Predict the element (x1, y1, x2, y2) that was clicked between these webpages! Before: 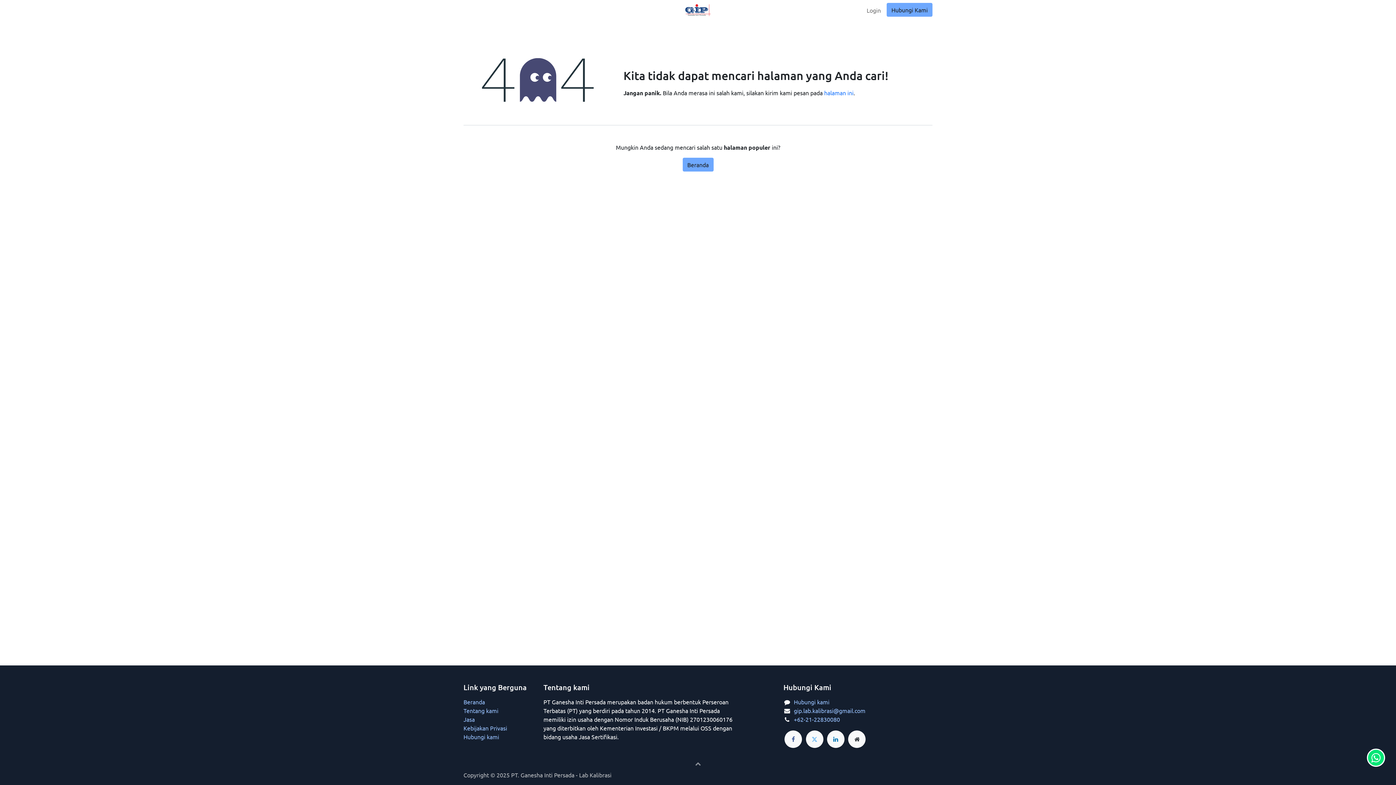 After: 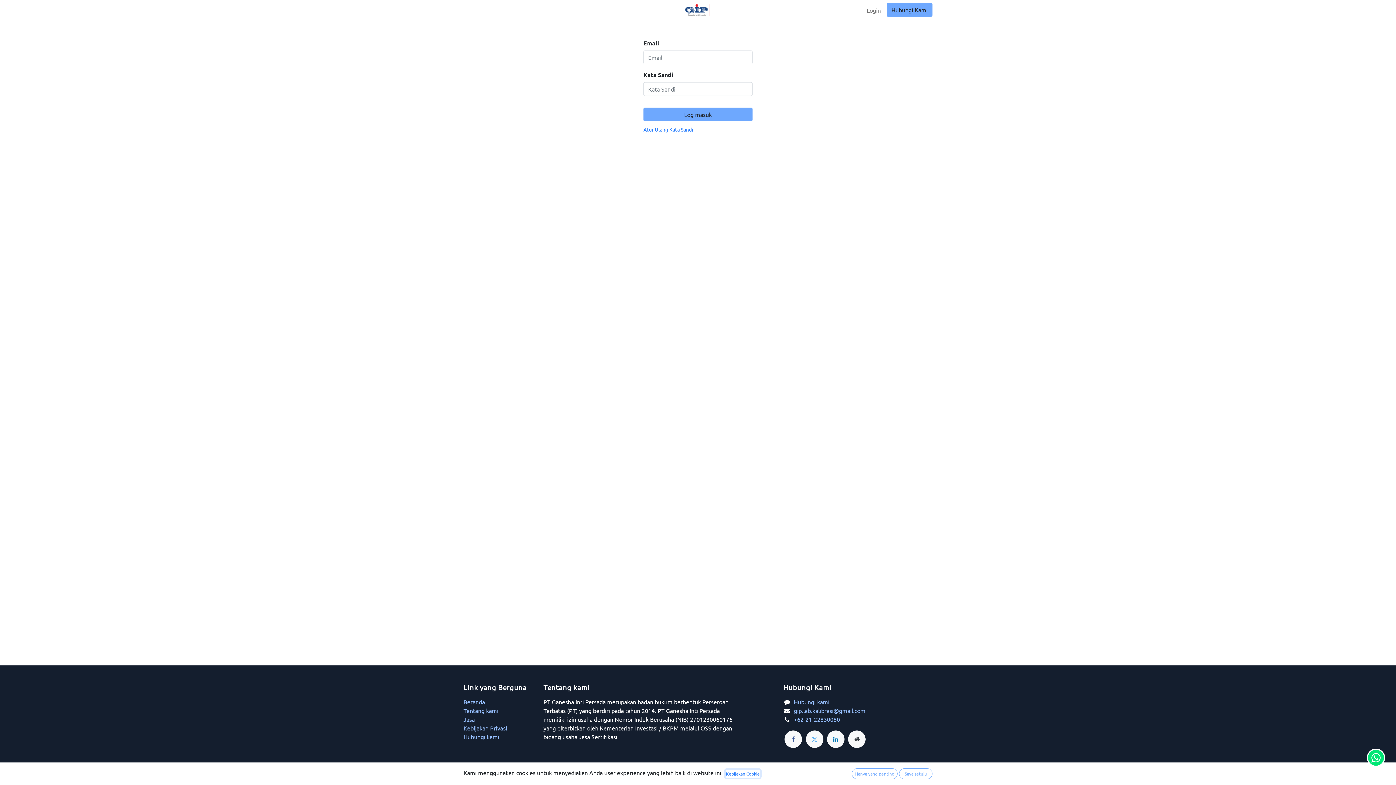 Action: label: Login bbox: (863, 2, 883, 17)